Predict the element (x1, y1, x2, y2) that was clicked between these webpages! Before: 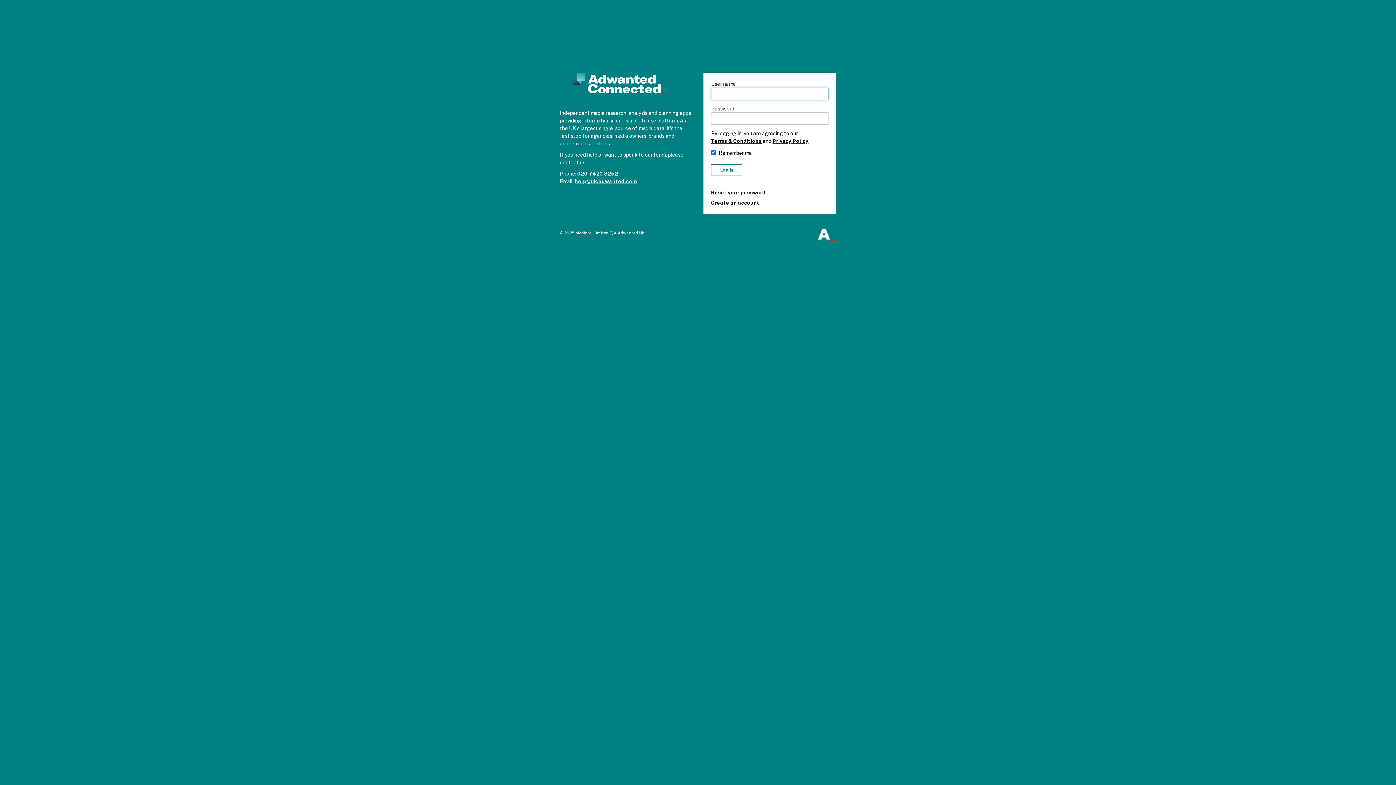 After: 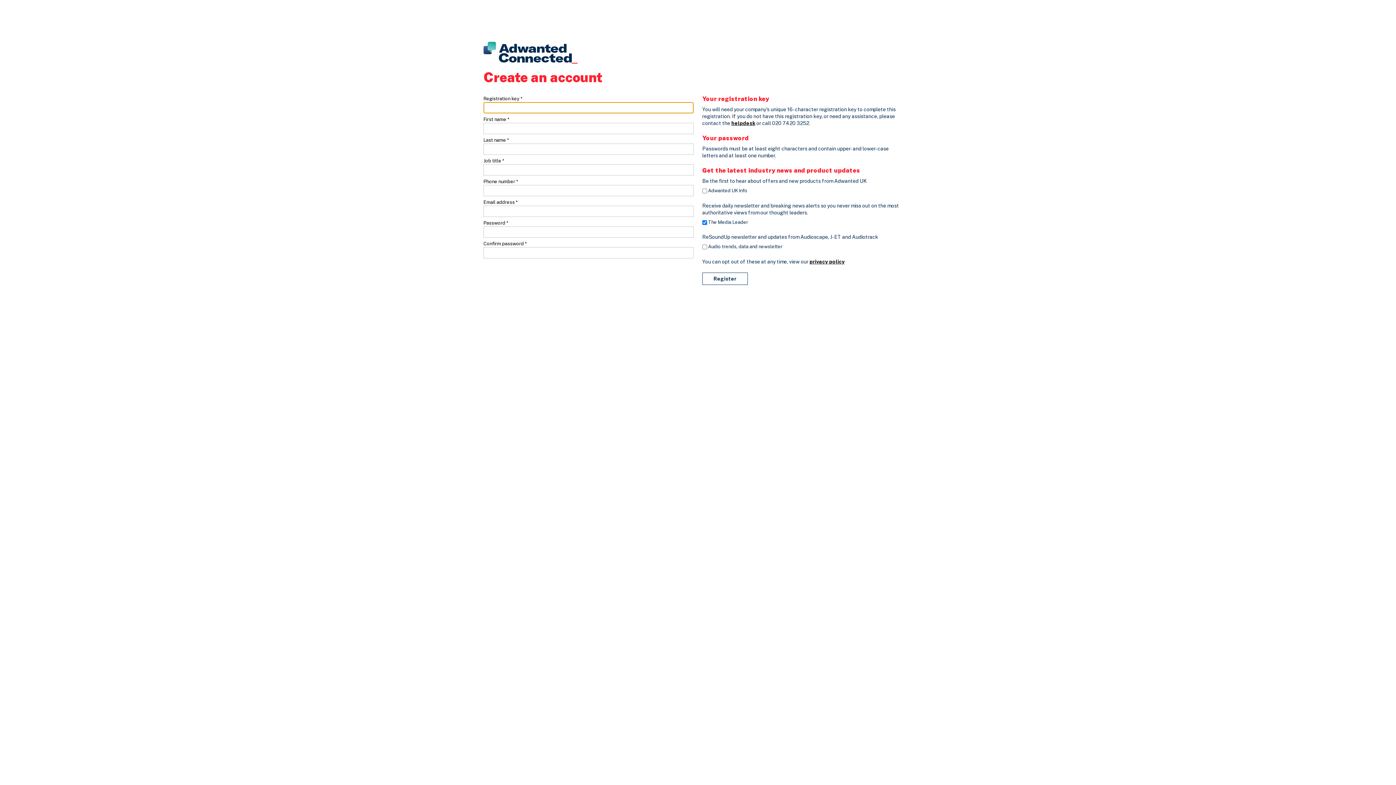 Action: label: Create an account bbox: (711, 200, 759, 205)